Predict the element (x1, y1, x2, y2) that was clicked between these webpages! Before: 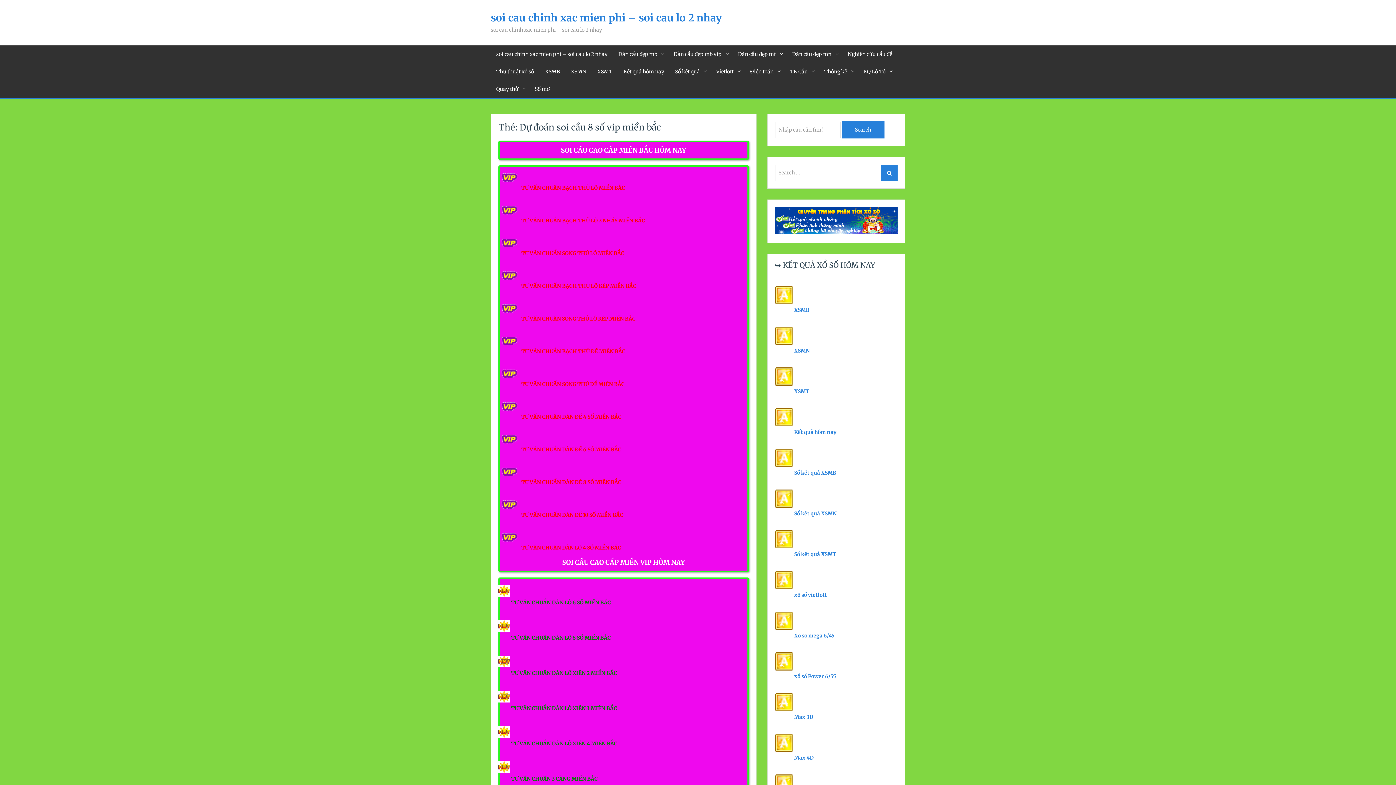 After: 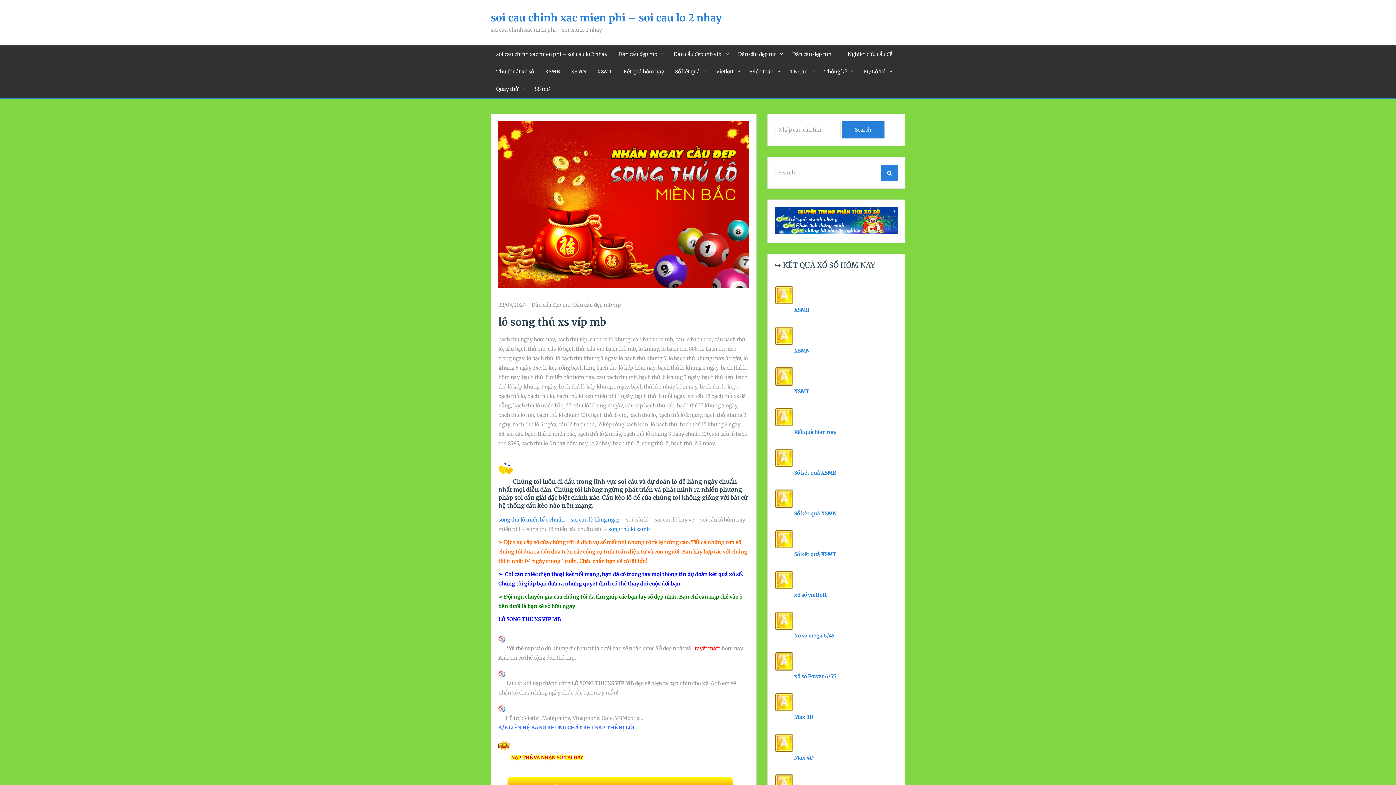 Action: bbox: (520, 250, 624, 256) label:  TƯ VẤN CHUẨN SONG THỦ LÔ MIỀN BẮC